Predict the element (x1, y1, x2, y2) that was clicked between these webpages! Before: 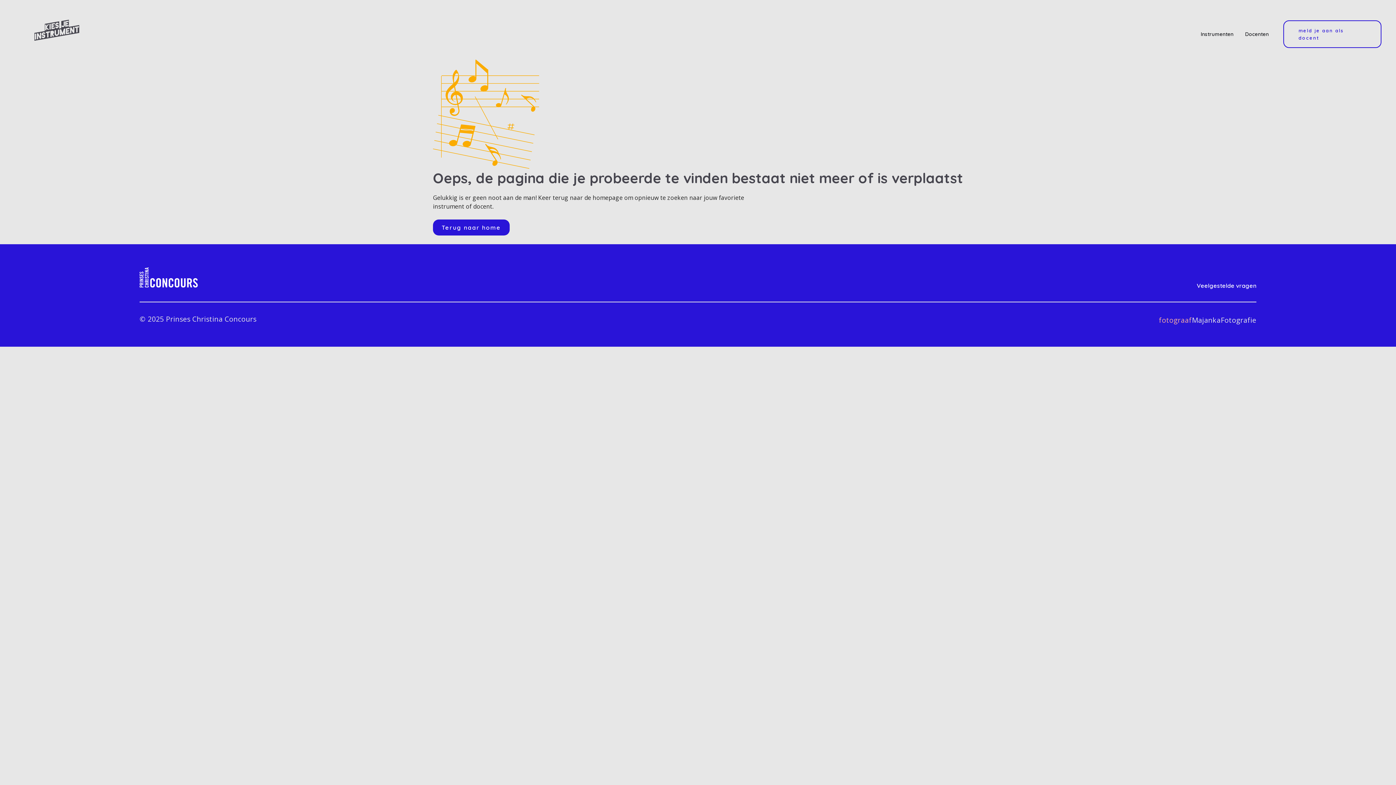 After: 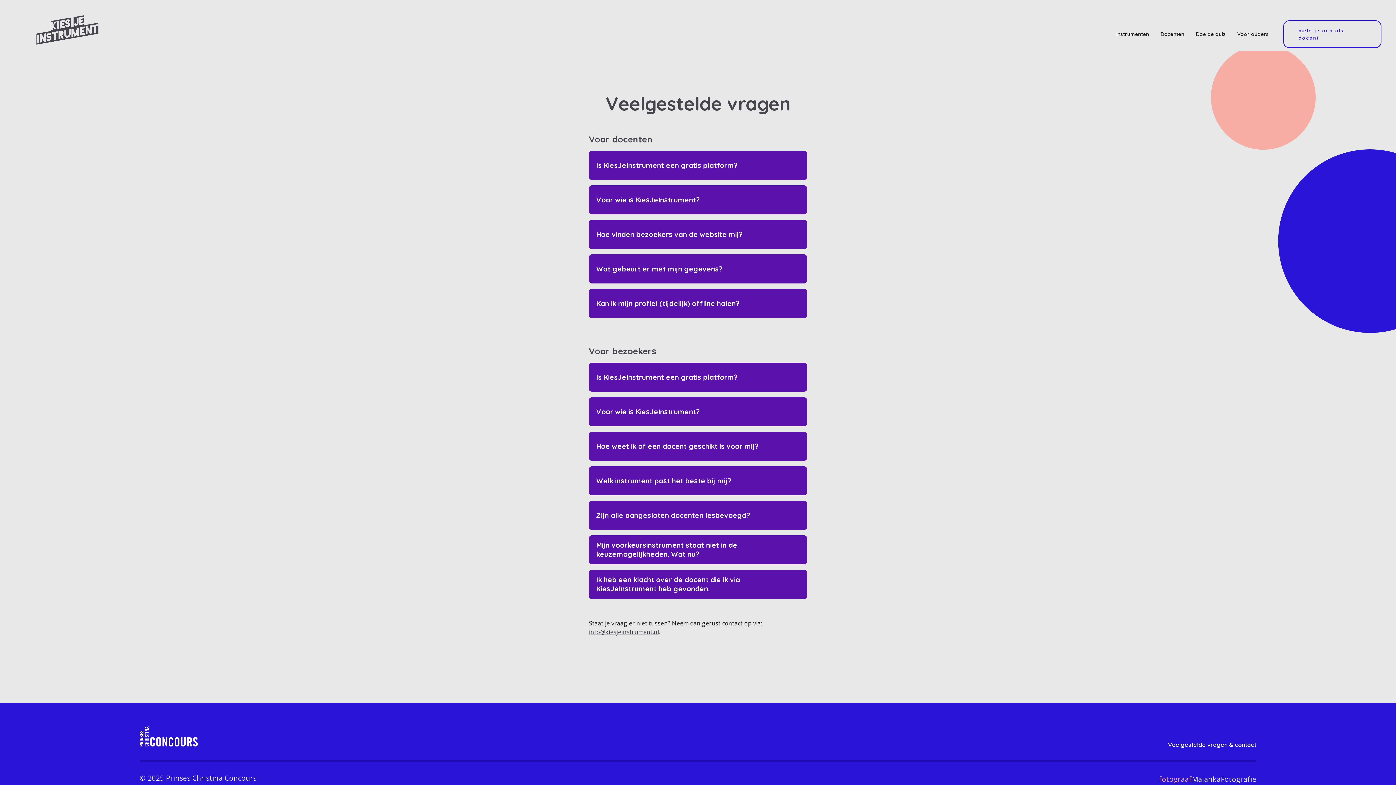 Action: bbox: (1197, 281, 1256, 290) label: Veelgestelde vragen